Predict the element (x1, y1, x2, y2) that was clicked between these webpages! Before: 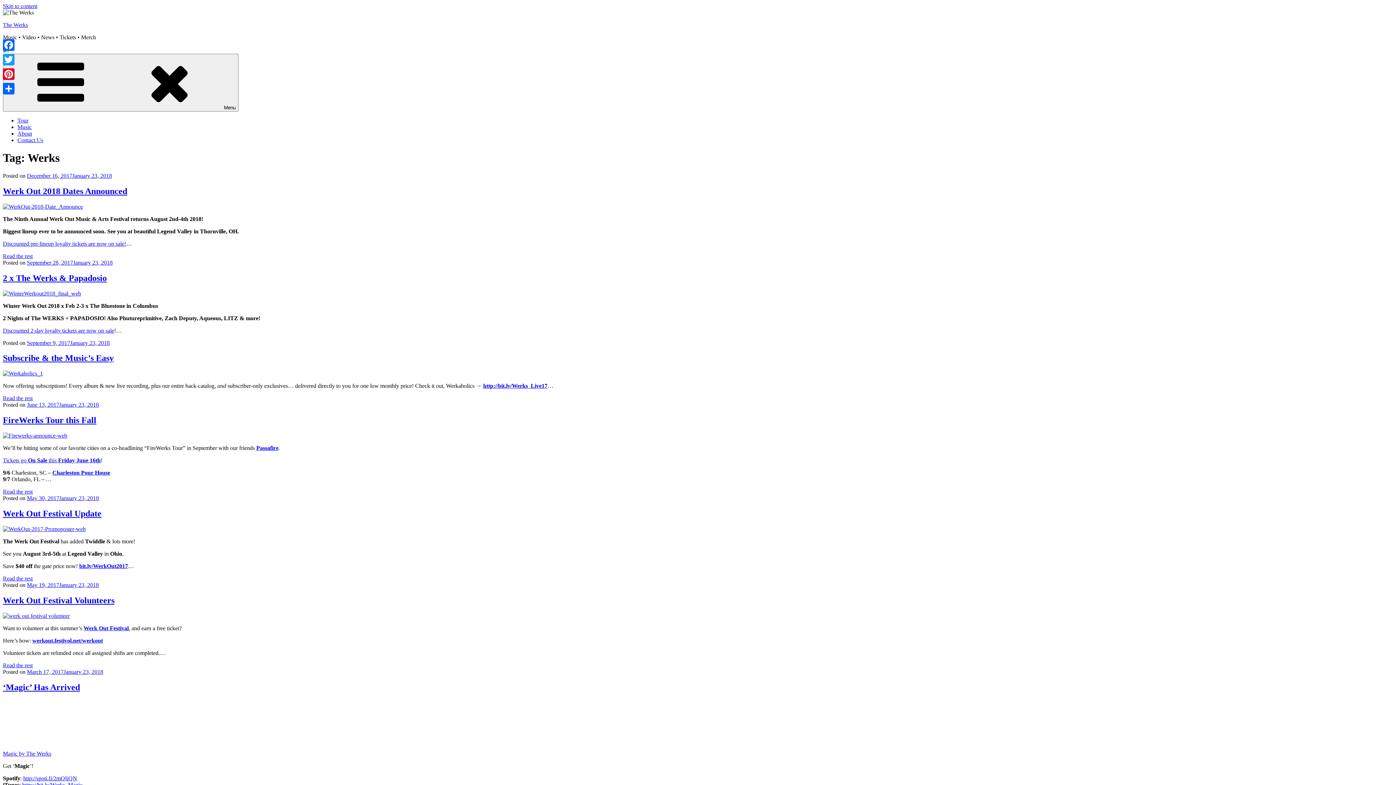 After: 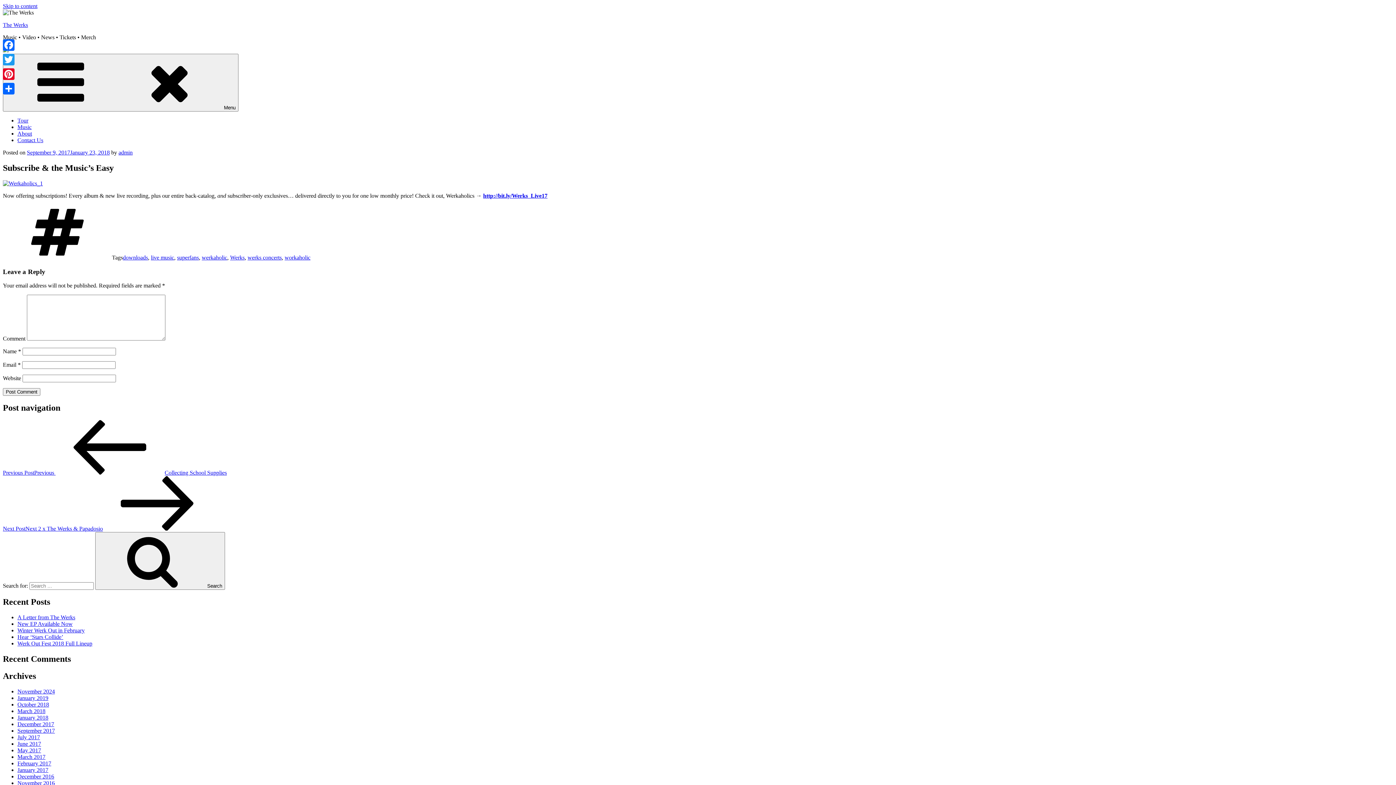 Action: bbox: (2, 353, 113, 363) label: Subscribe & the Music’s Easy